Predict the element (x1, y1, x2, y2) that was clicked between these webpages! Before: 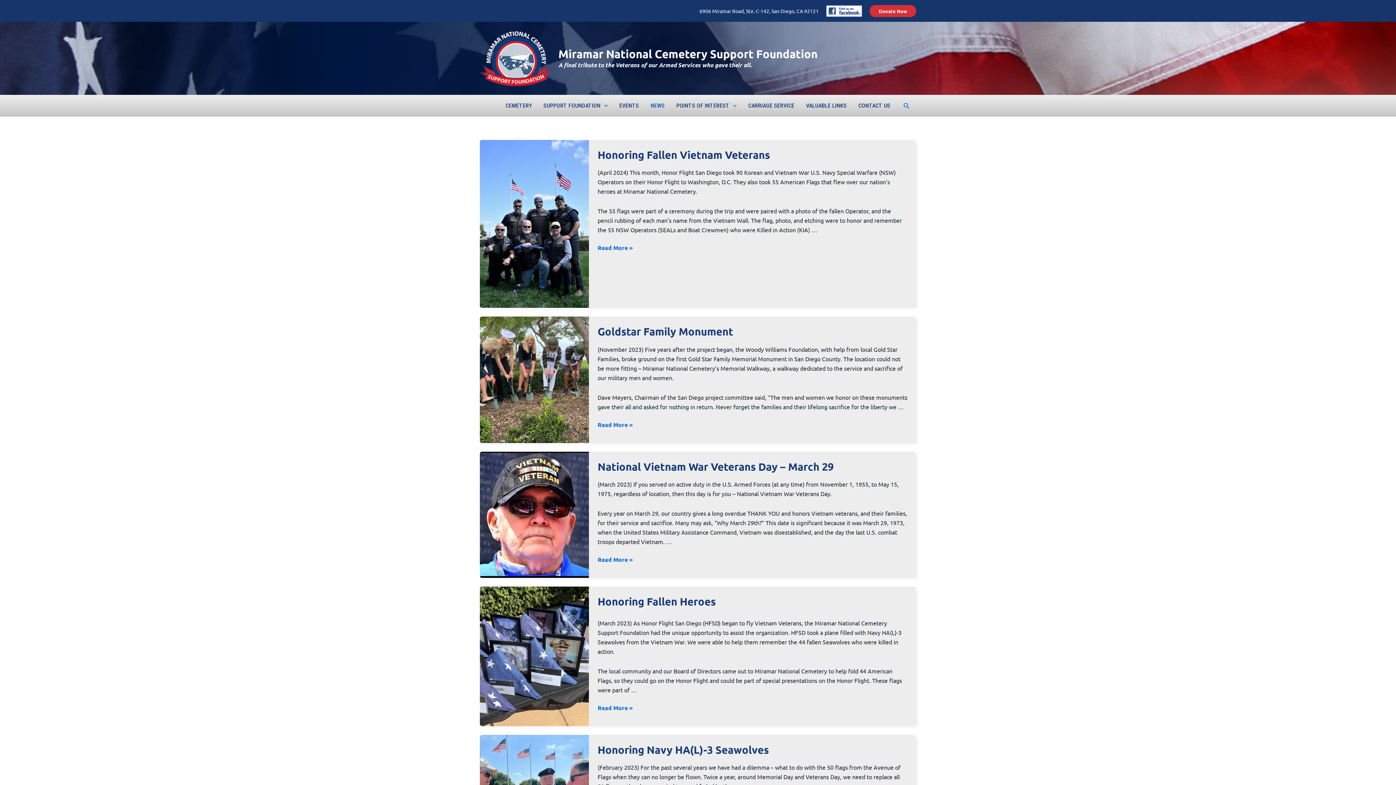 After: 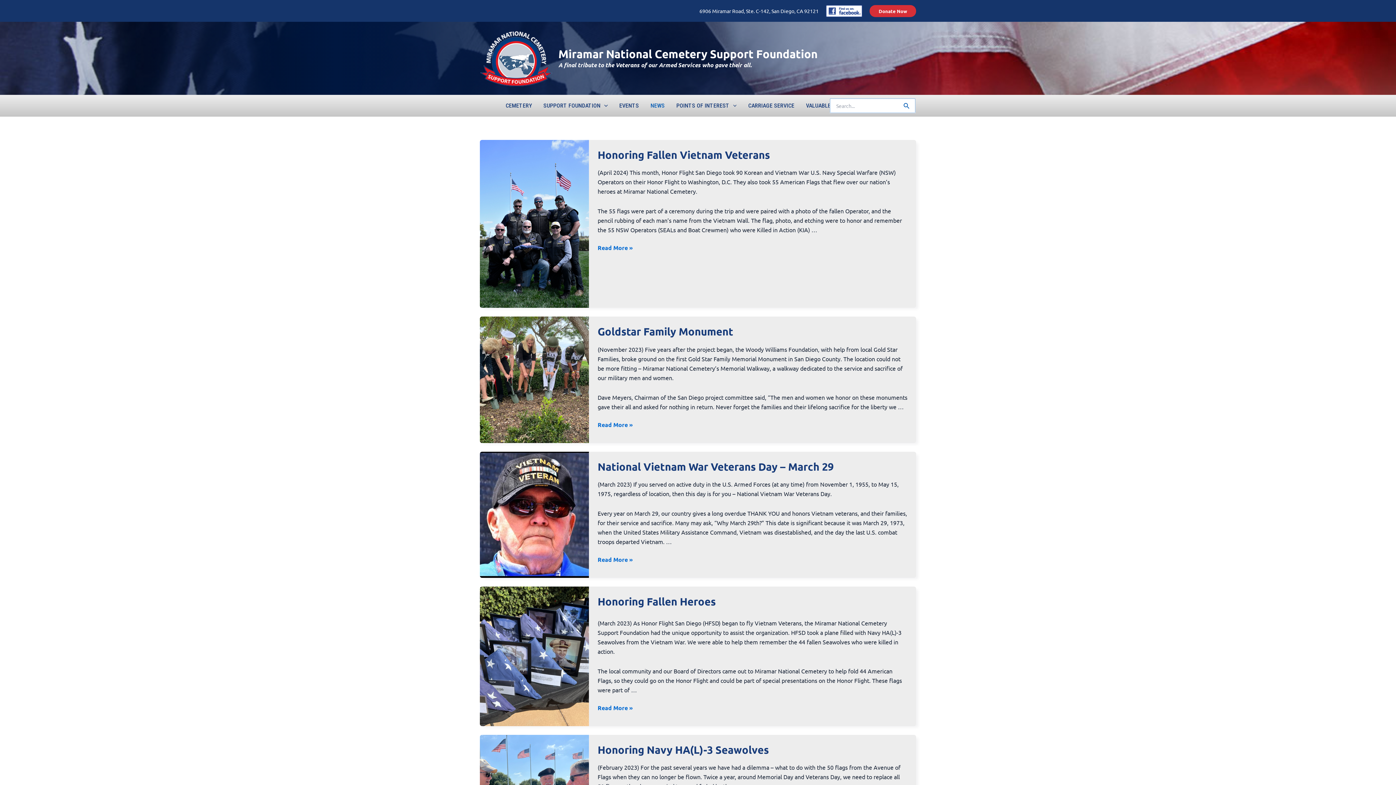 Action: label: Search icon link bbox: (903, 101, 910, 110)